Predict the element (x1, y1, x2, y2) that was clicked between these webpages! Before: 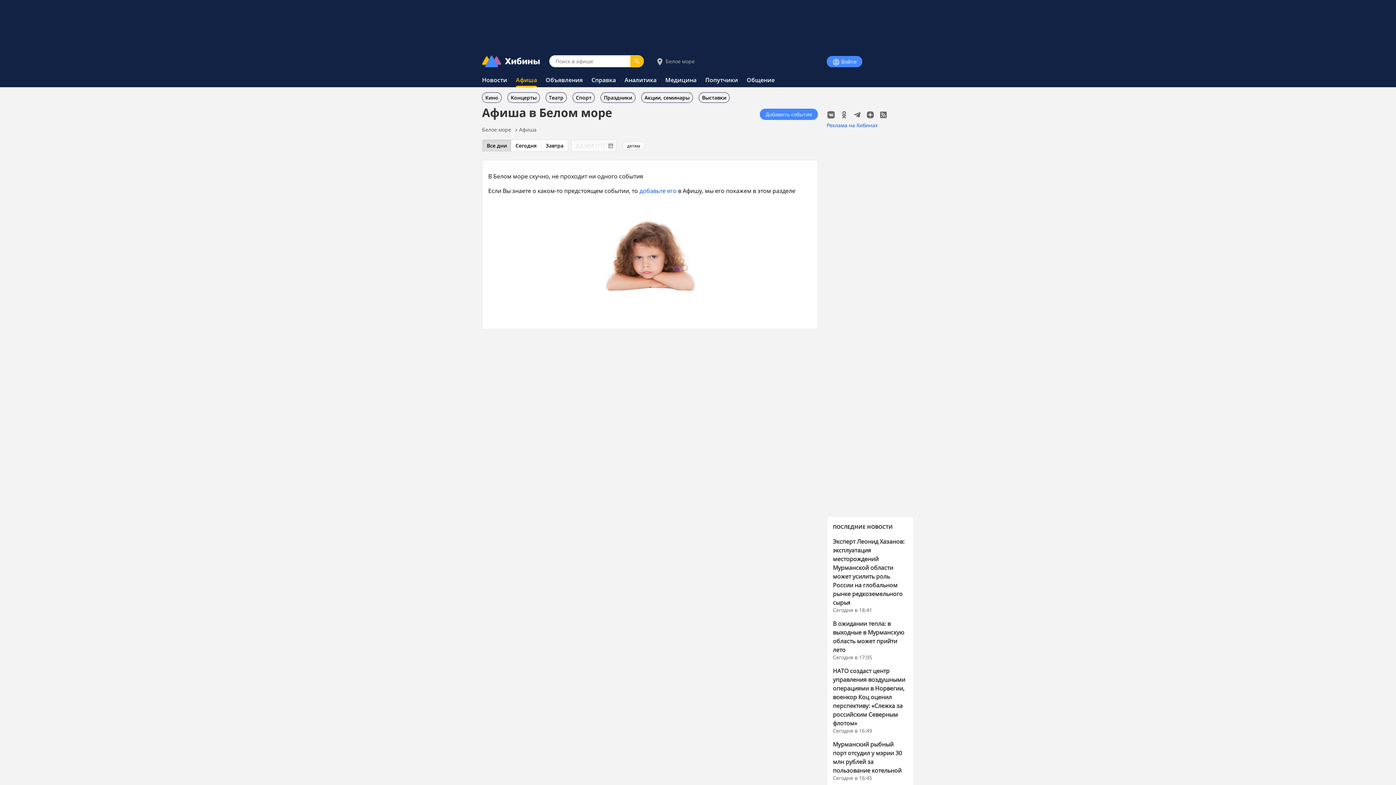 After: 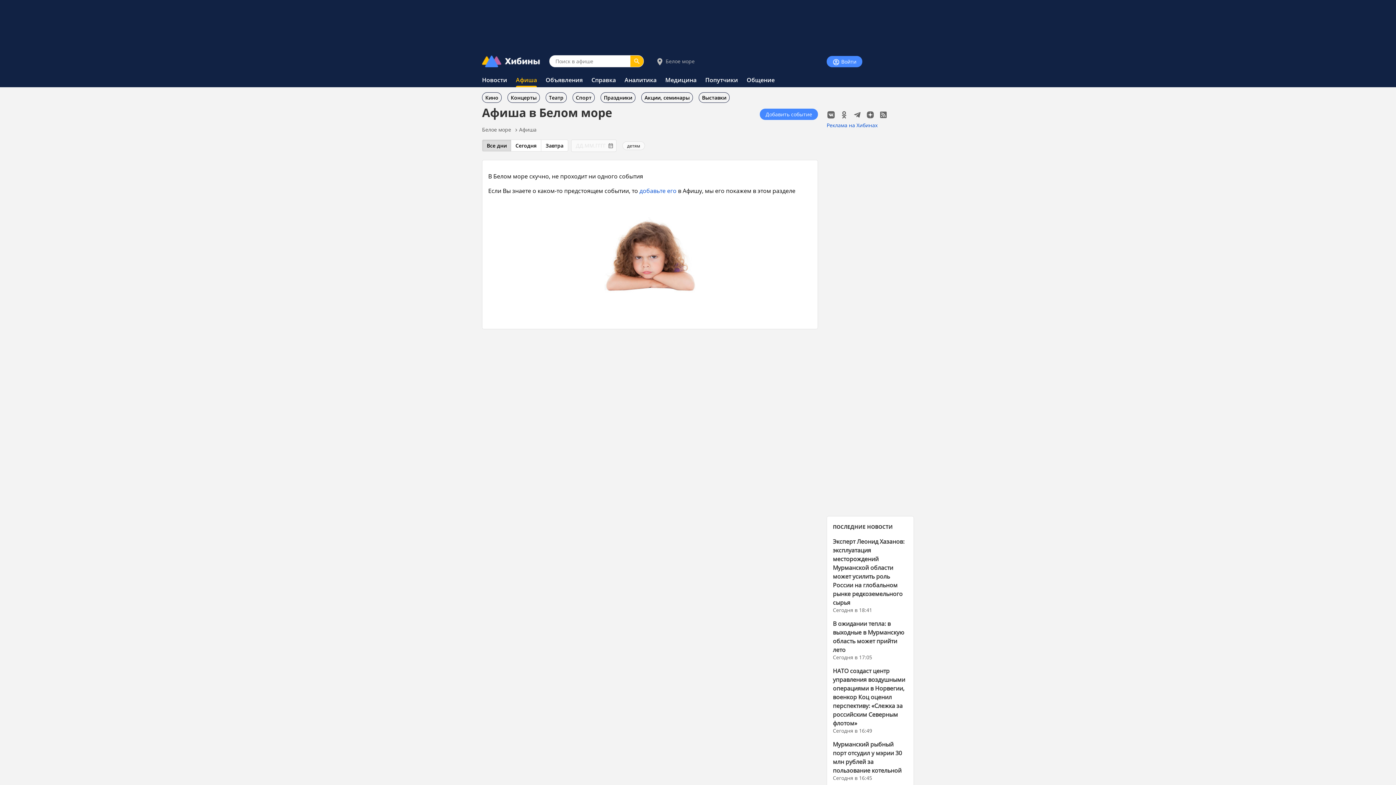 Action: bbox: (866, 110, 879, 117)